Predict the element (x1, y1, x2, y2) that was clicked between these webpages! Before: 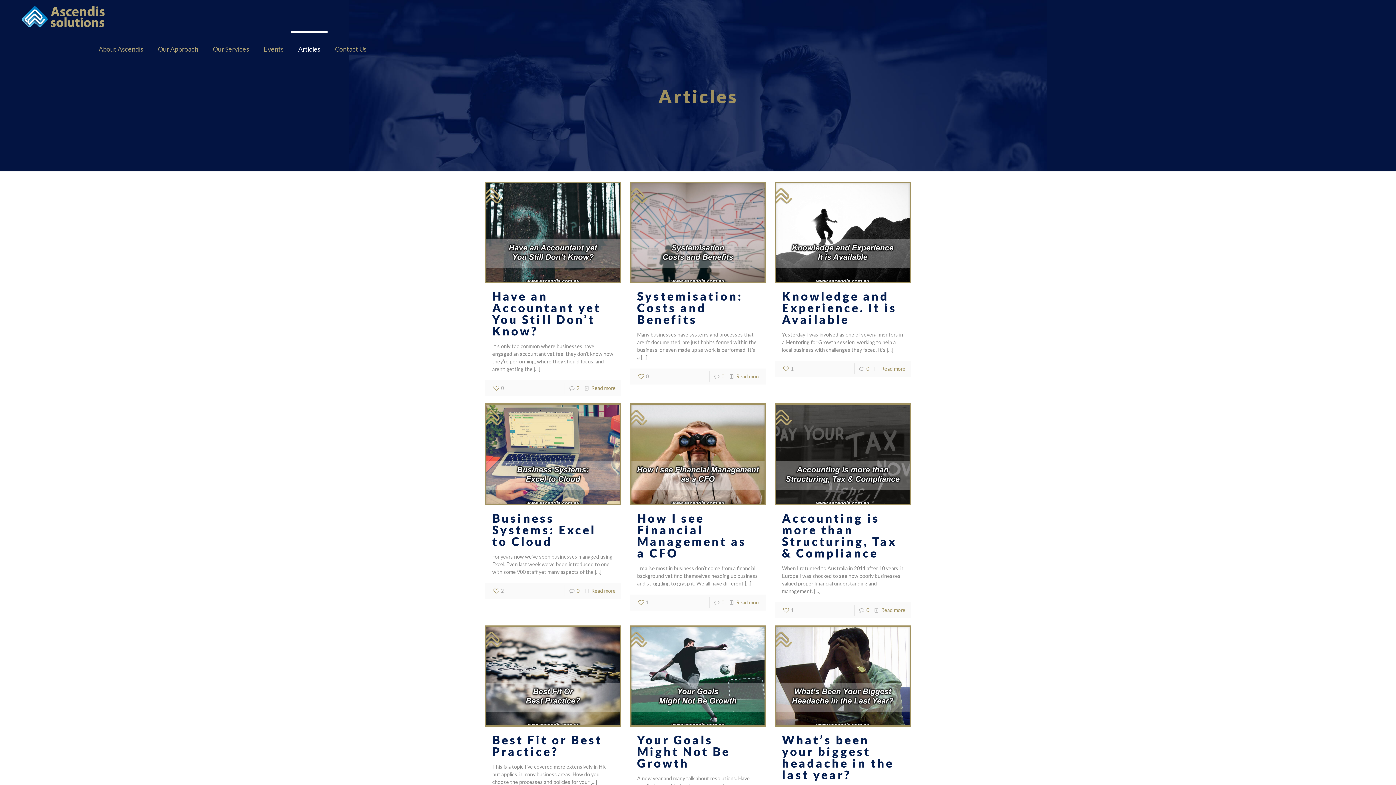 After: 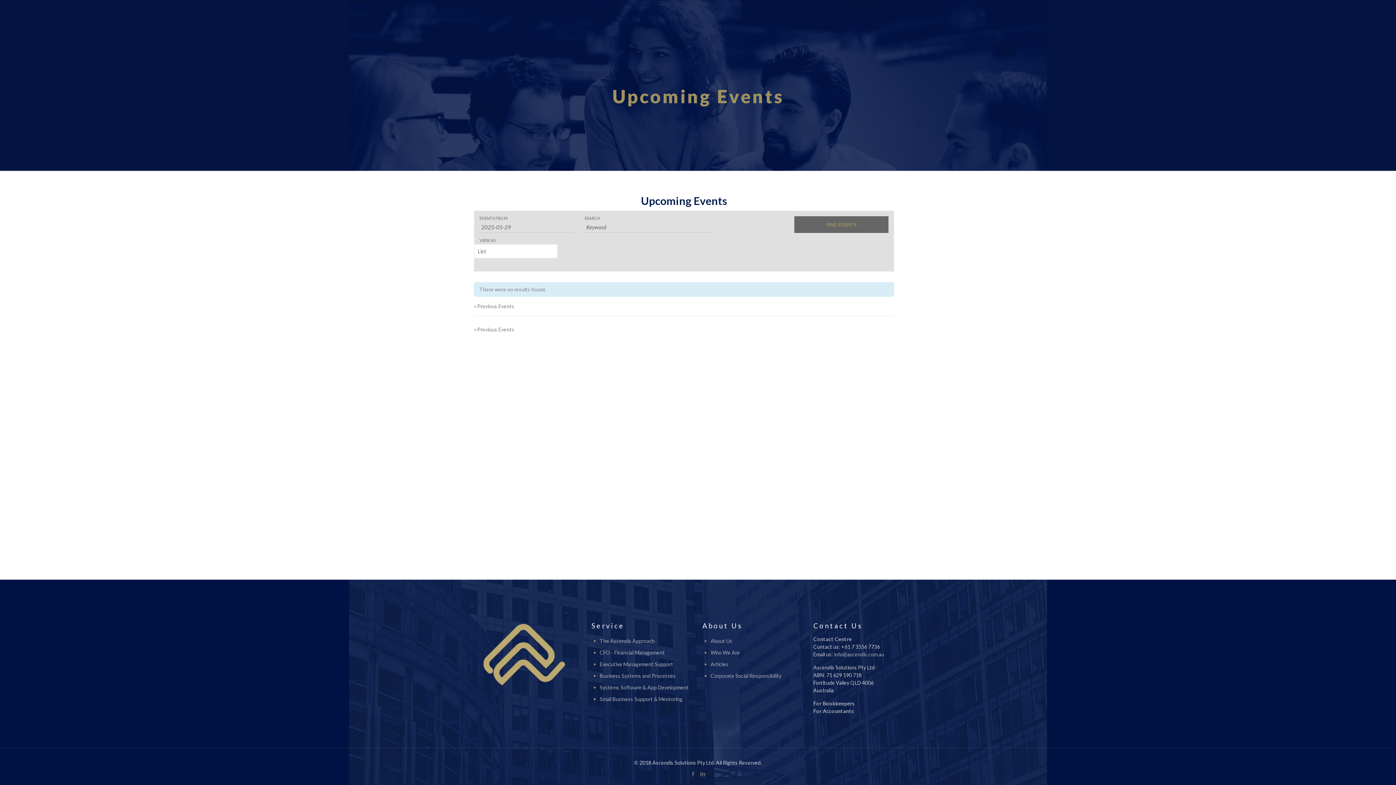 Action: bbox: (256, 32, 291, 65) label: Events